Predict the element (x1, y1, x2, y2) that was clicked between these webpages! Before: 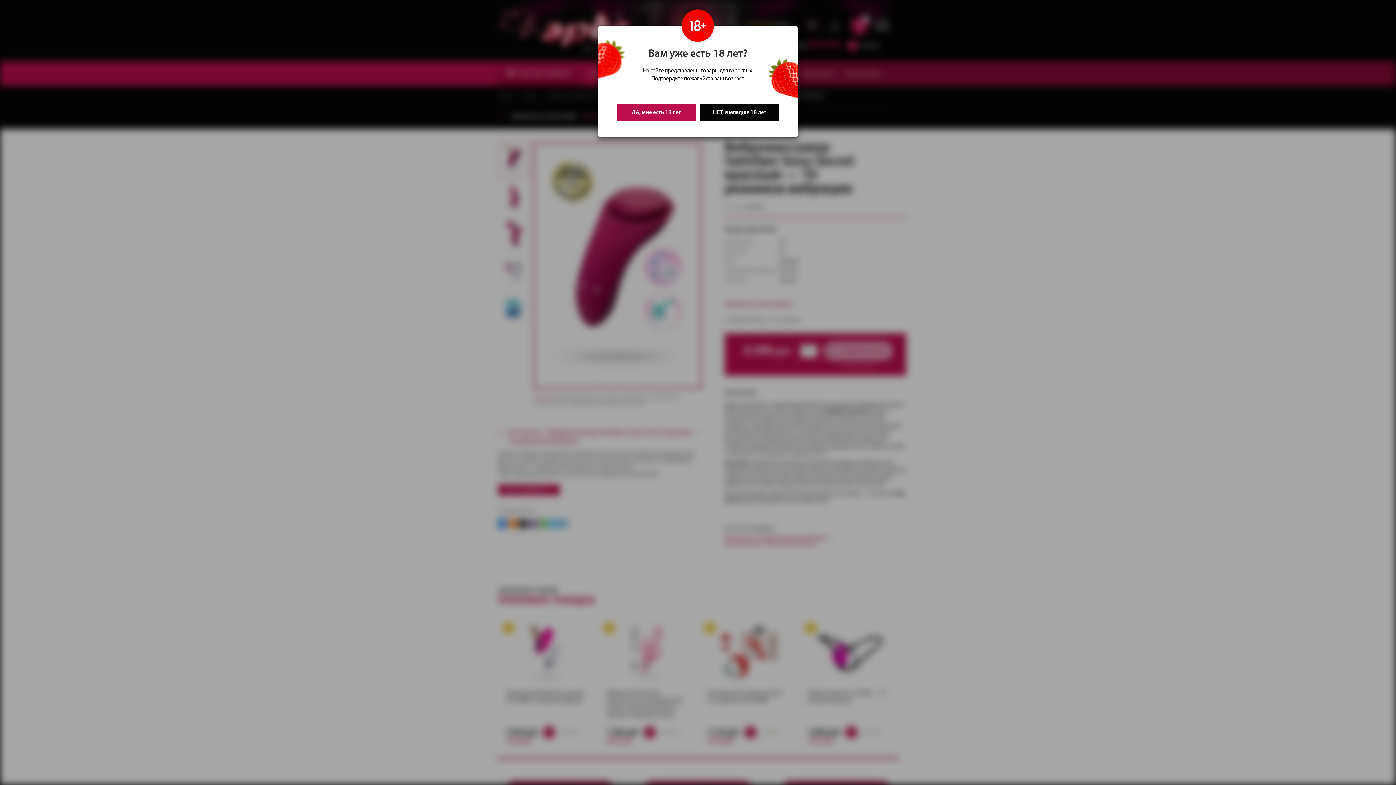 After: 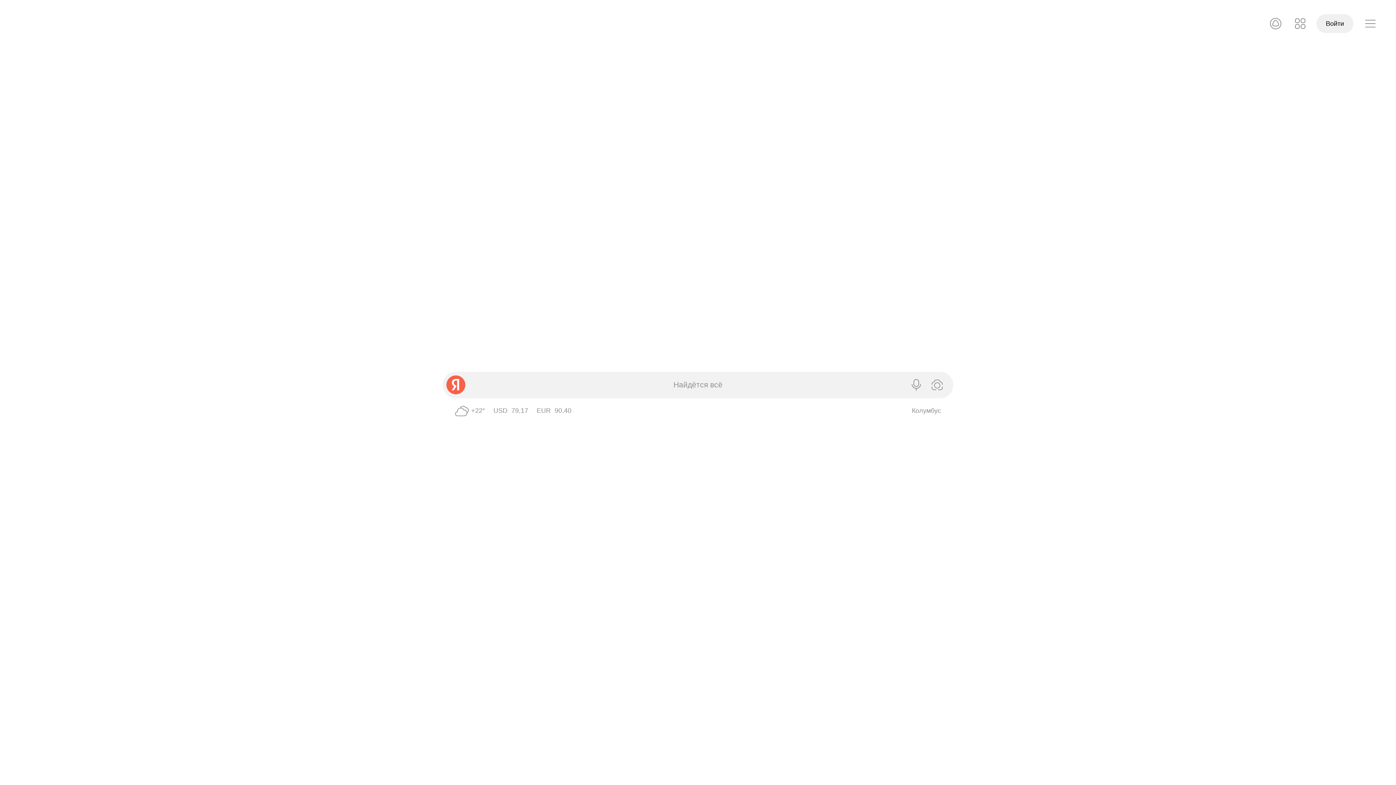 Action: bbox: (700, 104, 779, 121) label: НЕТ, я младше 18 лет